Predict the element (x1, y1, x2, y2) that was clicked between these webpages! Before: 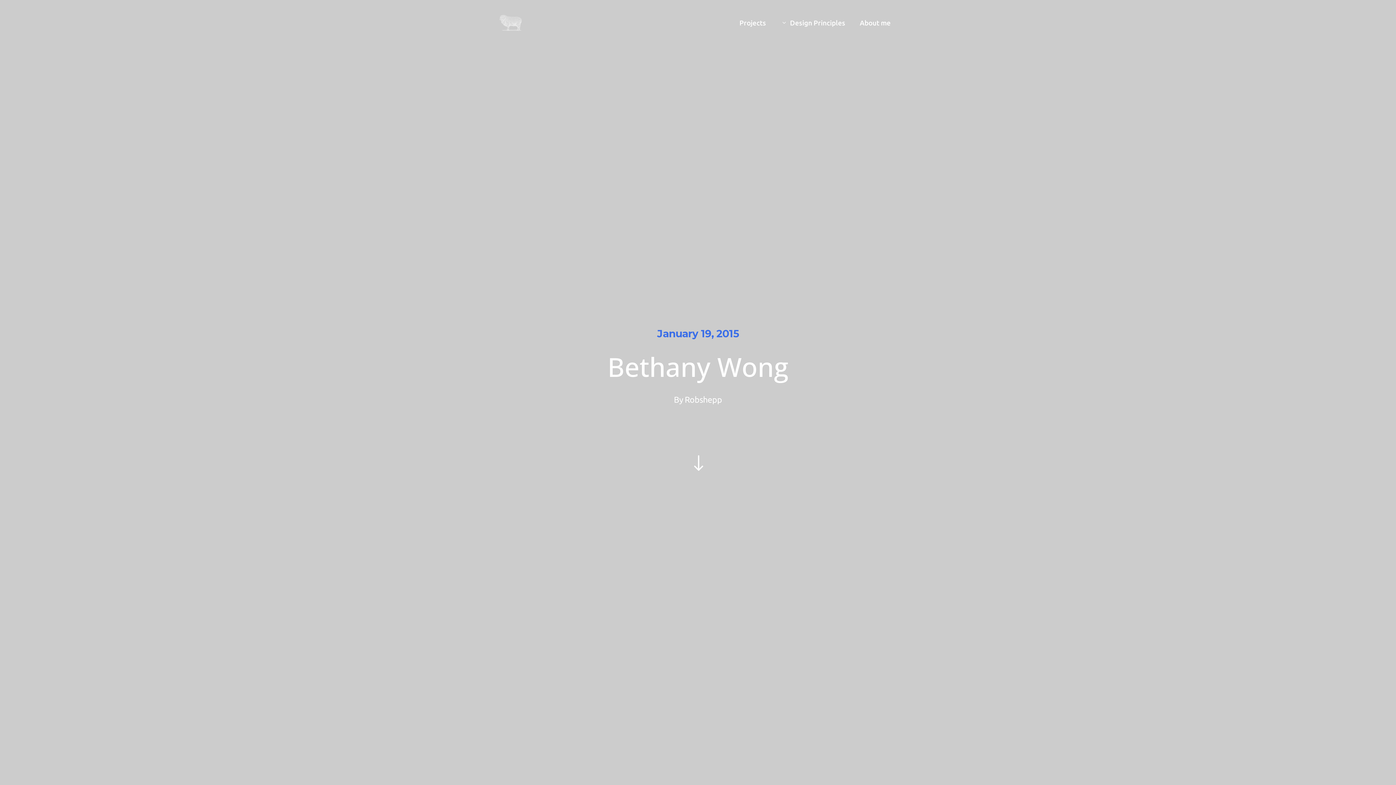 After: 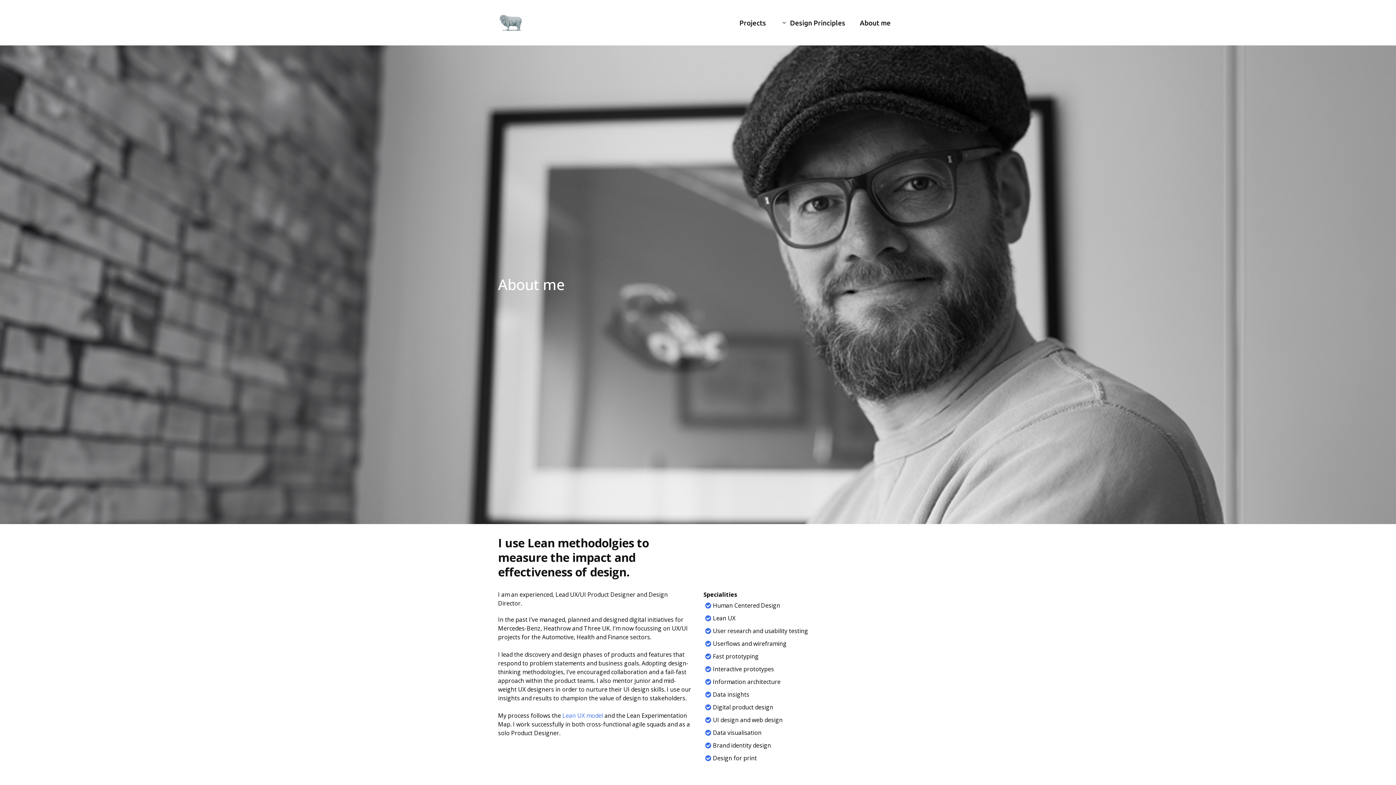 Action: label: About me bbox: (852, 0, 898, 45)